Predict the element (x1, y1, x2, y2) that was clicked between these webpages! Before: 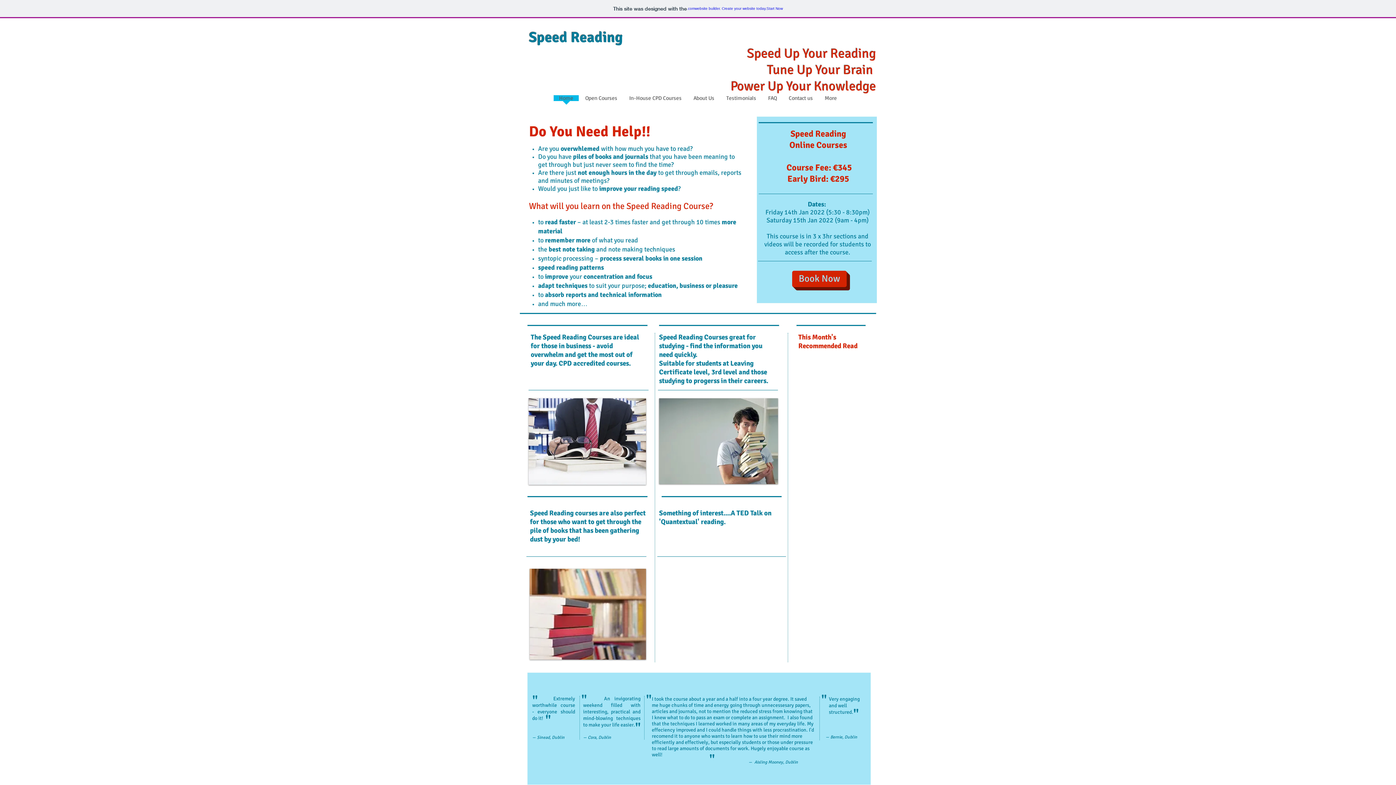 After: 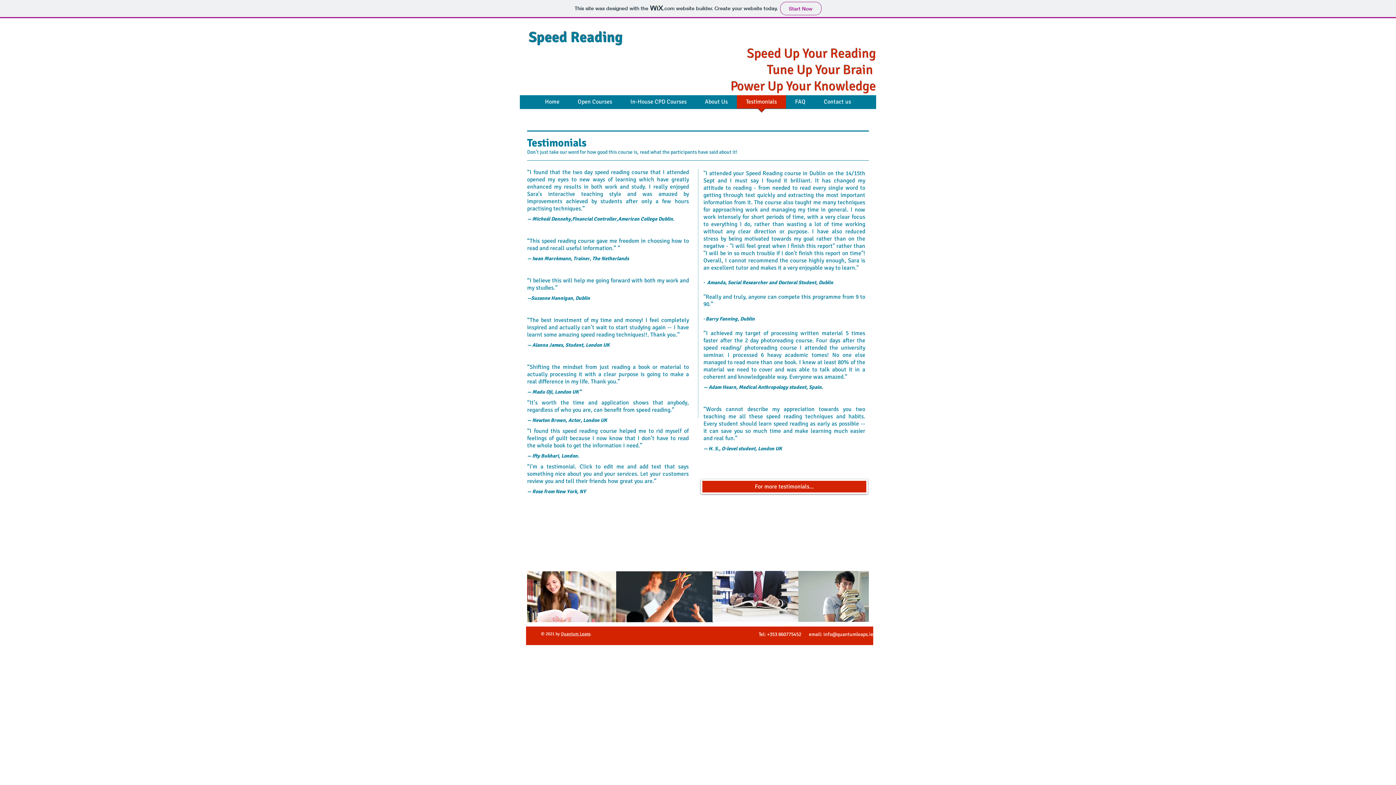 Action: bbox: (721, 95, 761, 106) label: Testimonials